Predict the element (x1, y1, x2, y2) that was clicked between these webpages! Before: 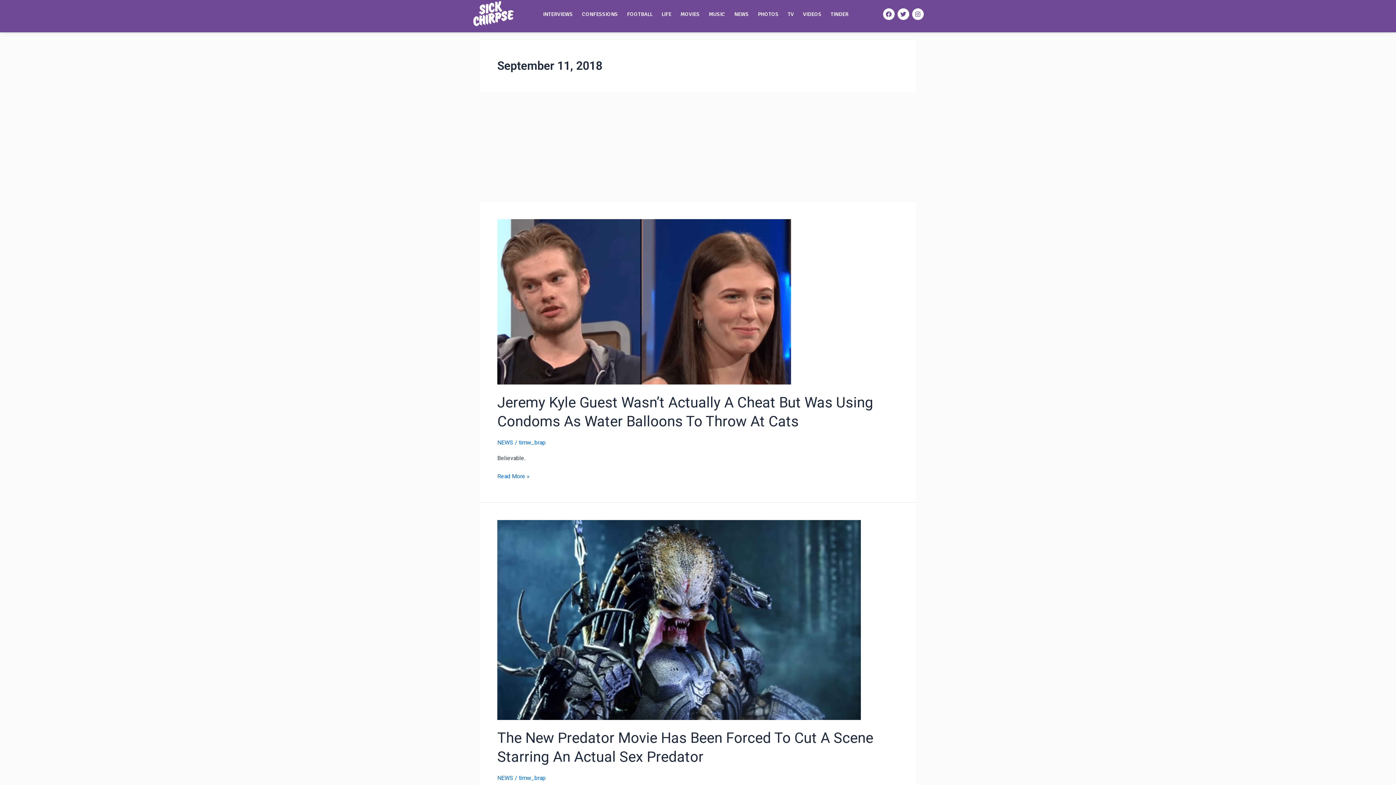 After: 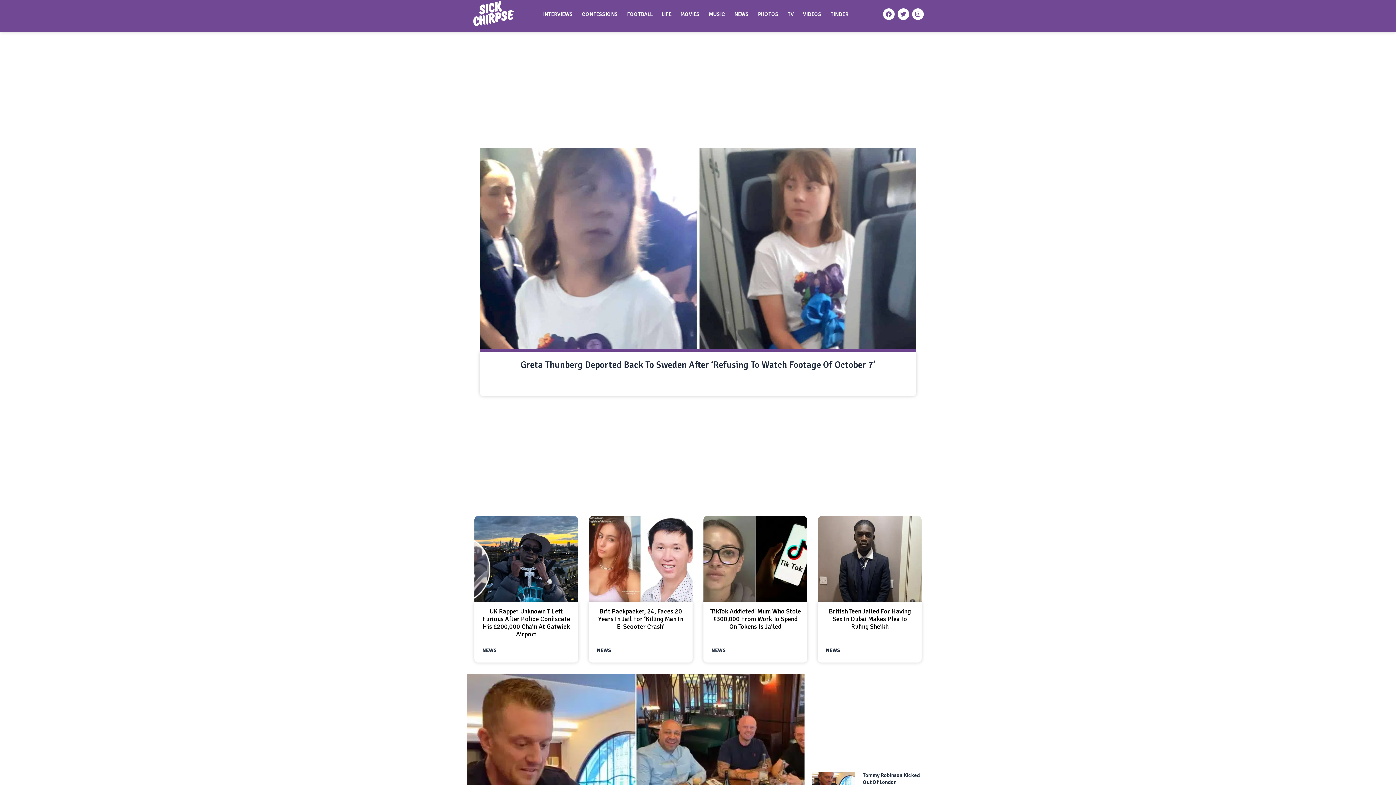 Action: bbox: (470, 0, 516, 28)